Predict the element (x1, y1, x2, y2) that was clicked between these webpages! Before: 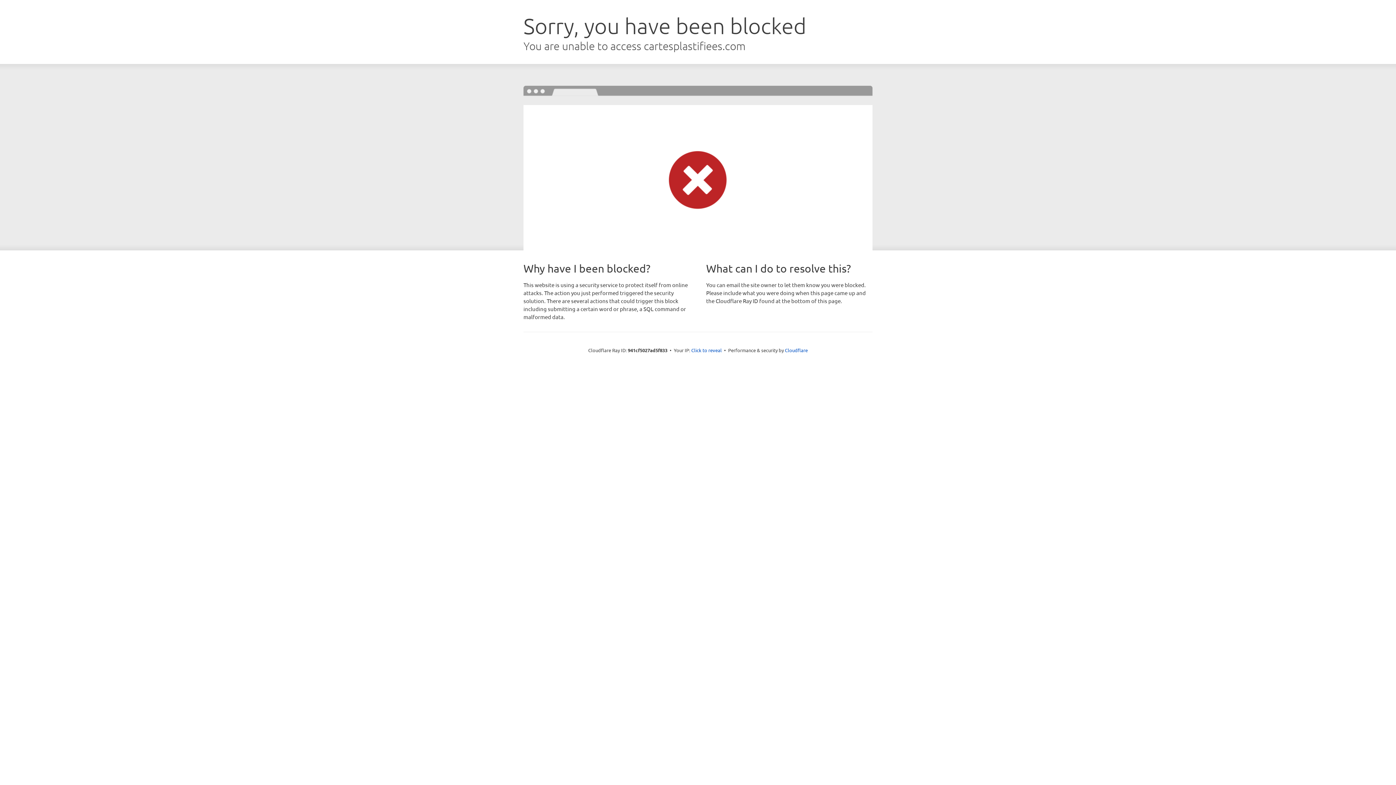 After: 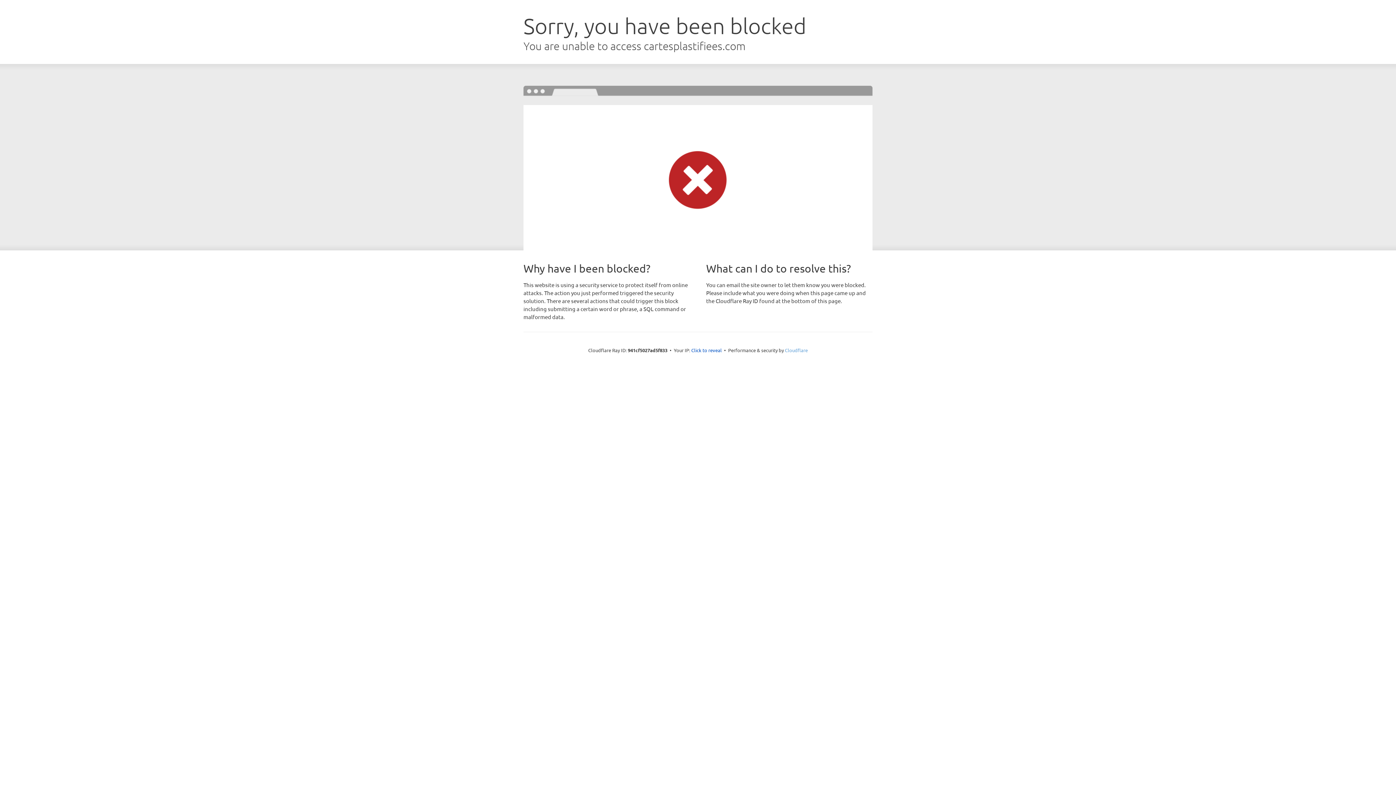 Action: bbox: (785, 347, 808, 353) label: Cloudflare